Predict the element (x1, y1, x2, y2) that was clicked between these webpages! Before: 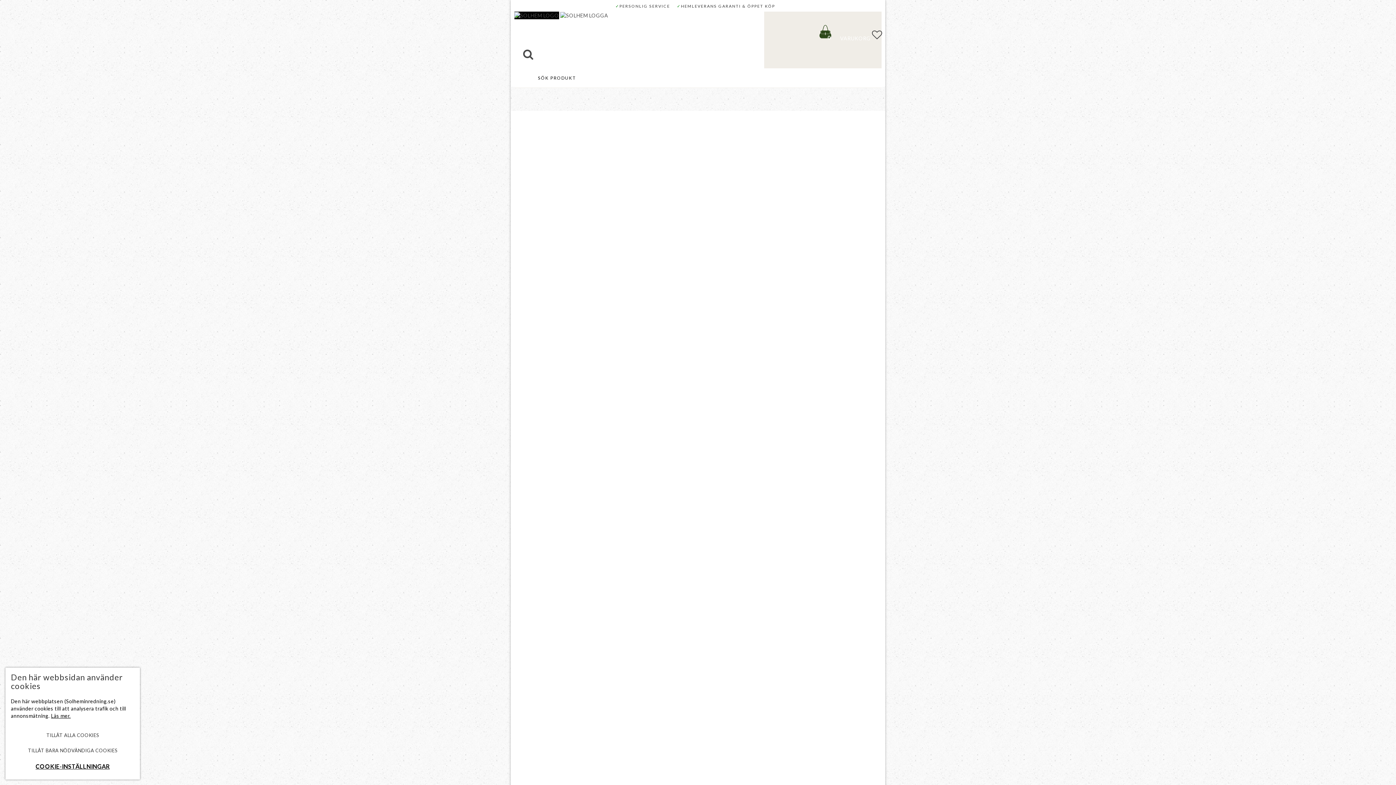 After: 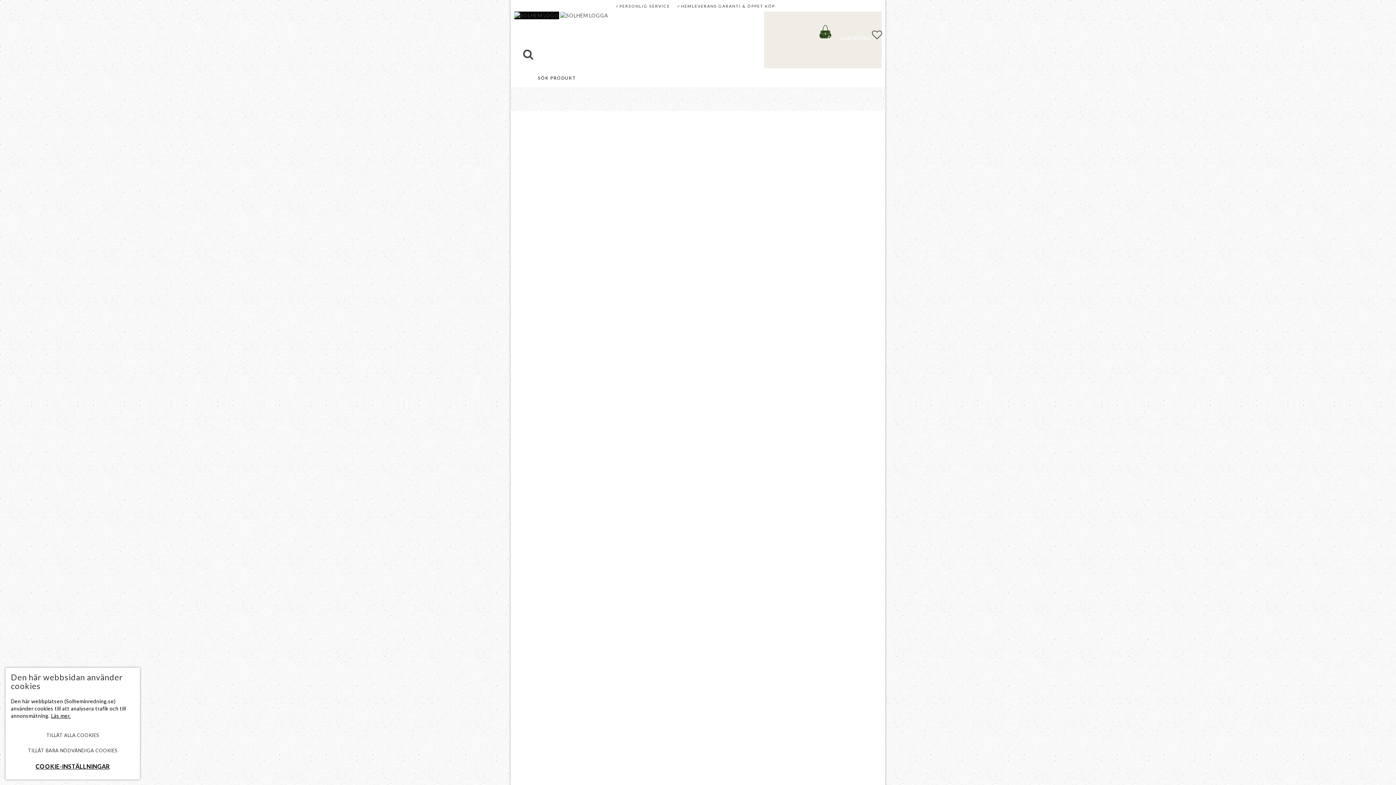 Action: label: BYRÅER bbox: (703, 579, 786, 661)